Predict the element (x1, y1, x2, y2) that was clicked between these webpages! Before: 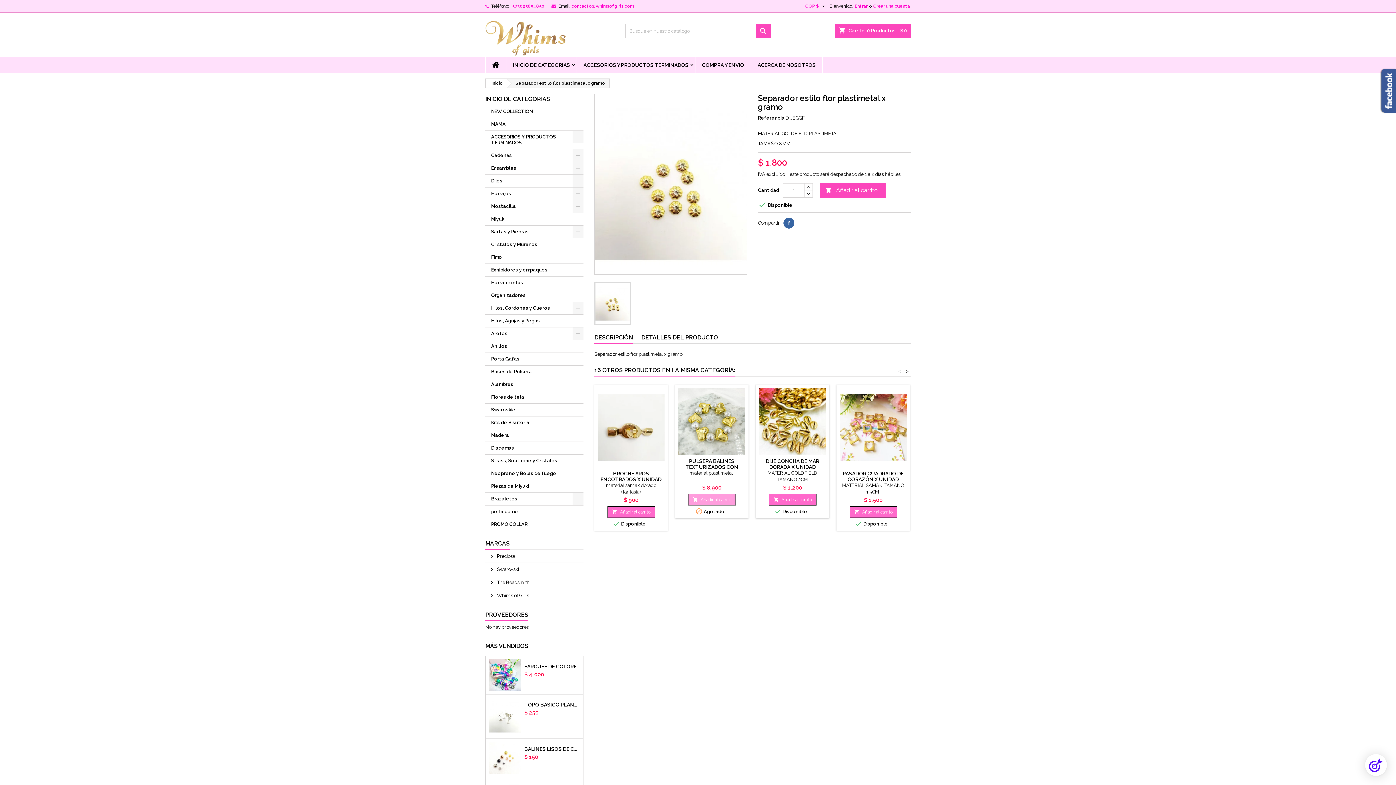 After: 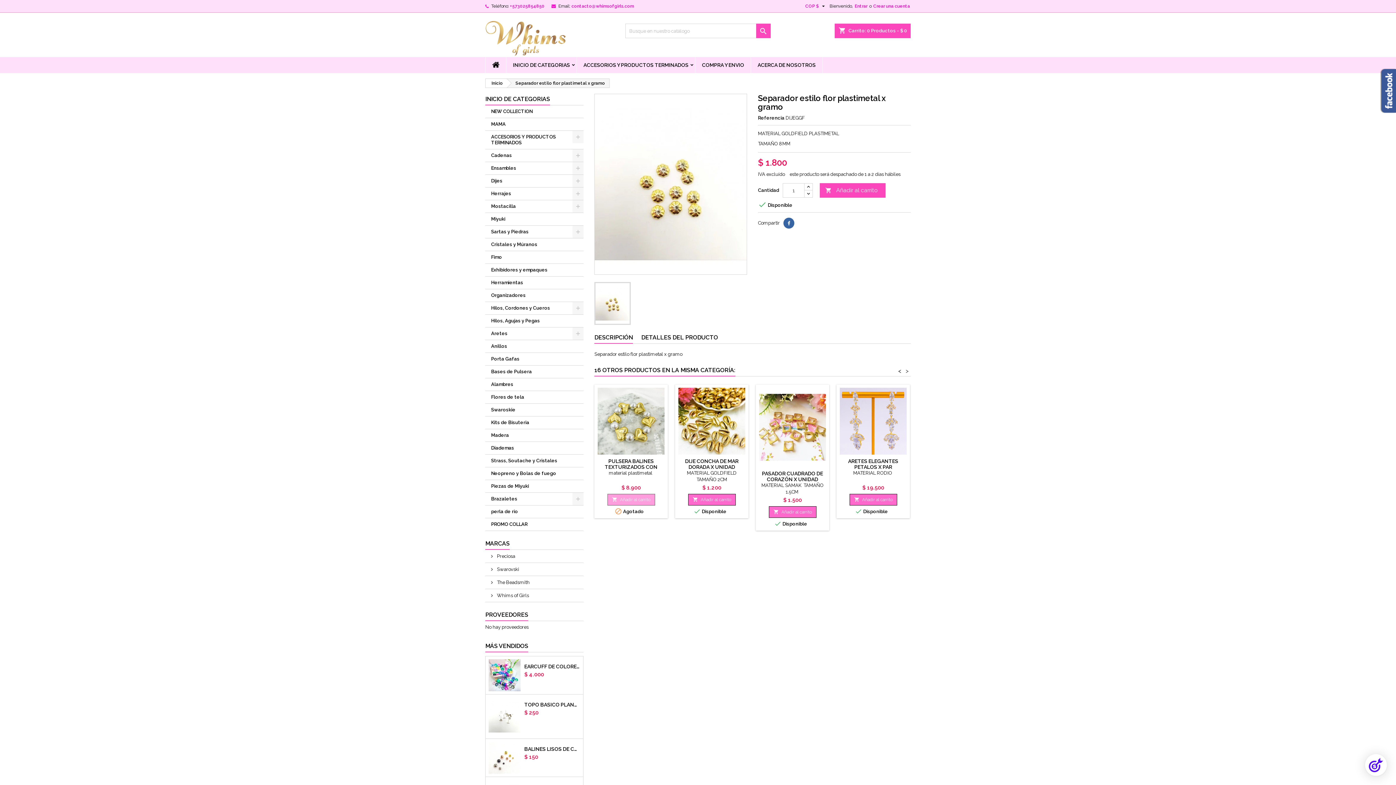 Action: label: > bbox: (905, 367, 908, 374)